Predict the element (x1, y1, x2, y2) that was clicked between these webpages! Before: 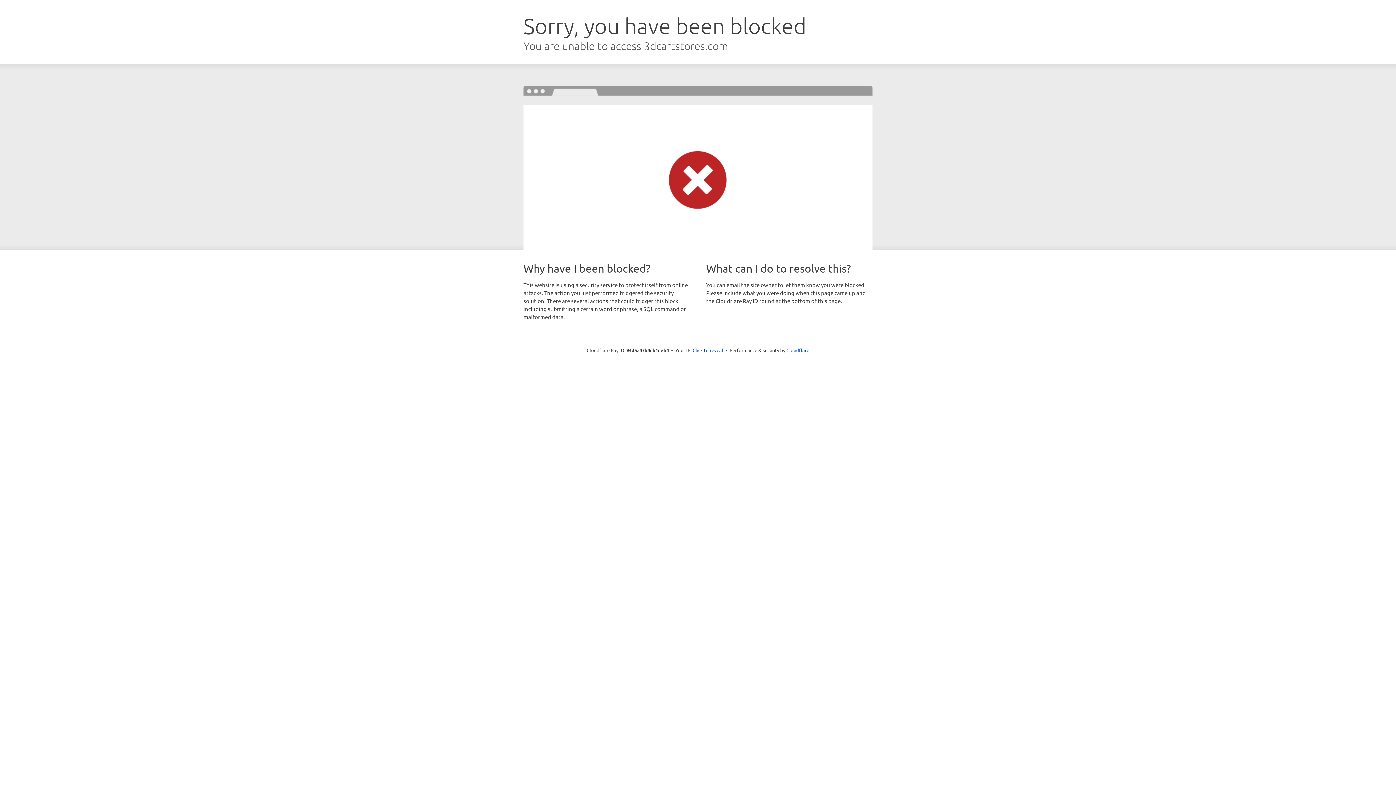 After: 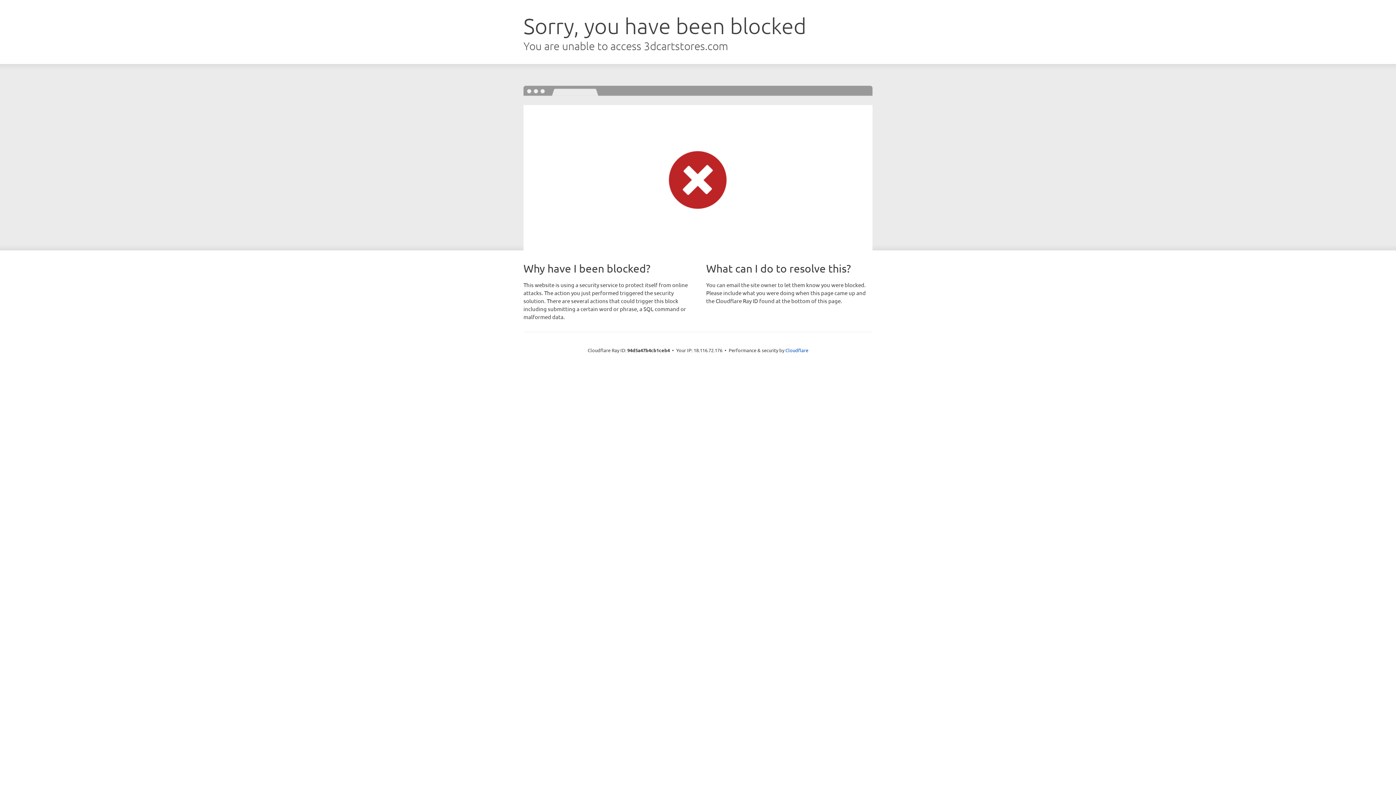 Action: label: Click to reveal bbox: (692, 346, 723, 353)